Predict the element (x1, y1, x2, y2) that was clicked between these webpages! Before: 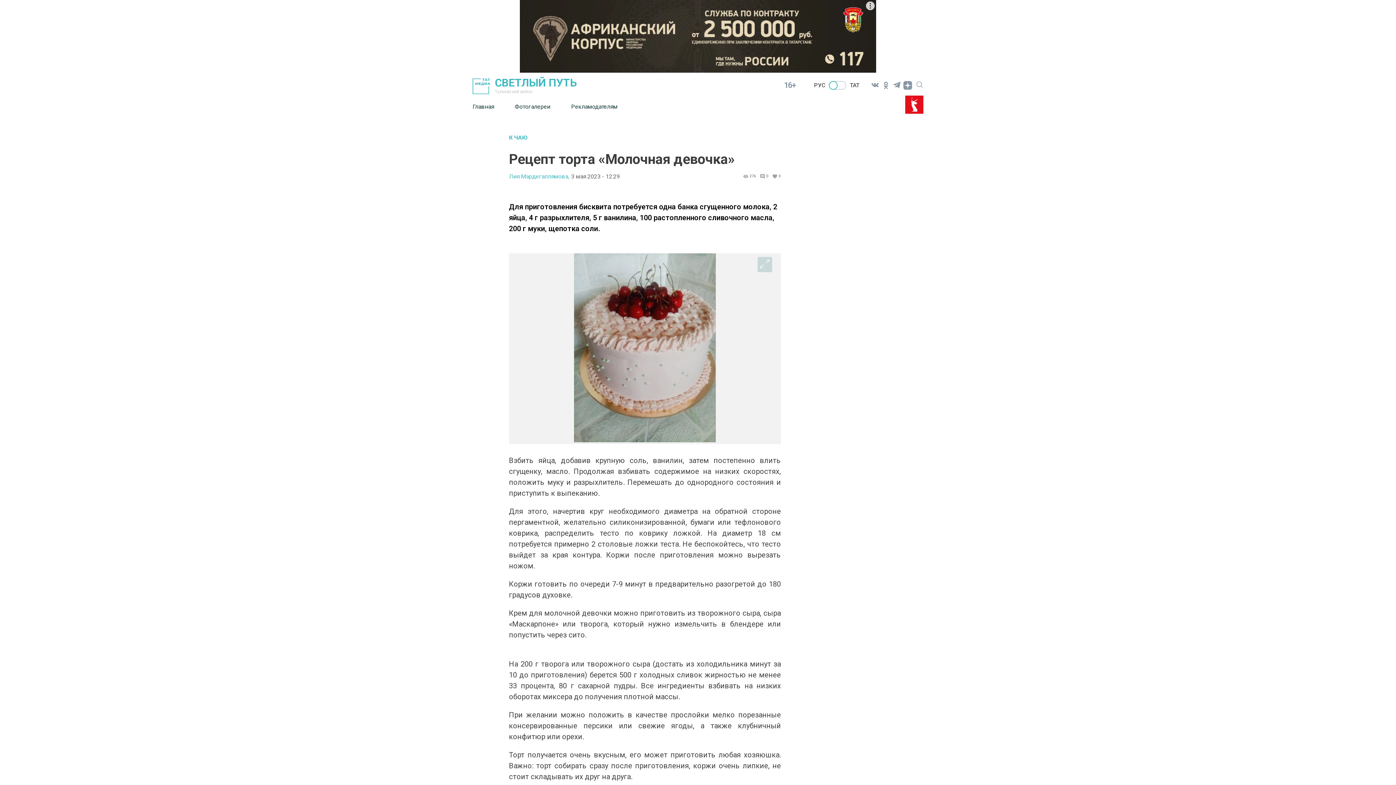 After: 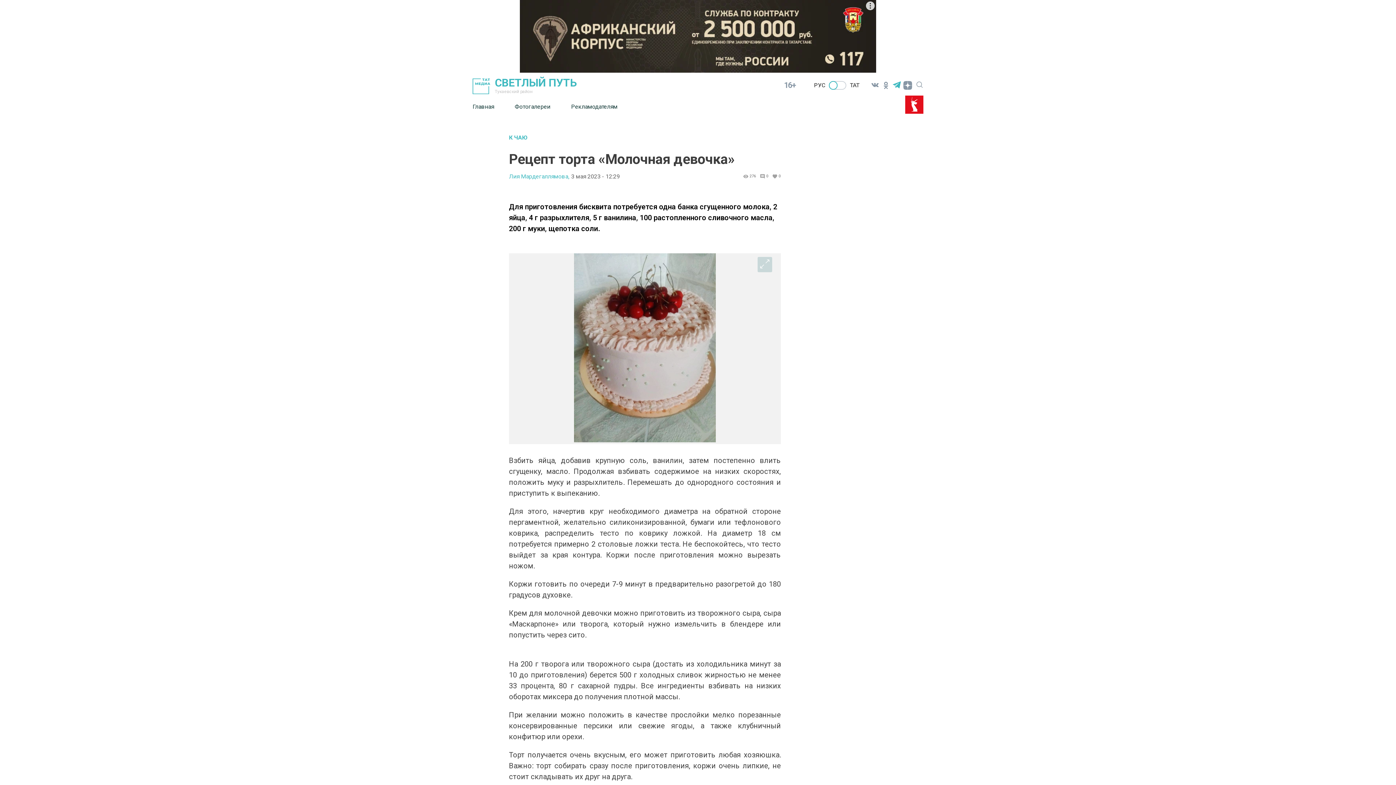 Action: bbox: (891, 79, 902, 90)